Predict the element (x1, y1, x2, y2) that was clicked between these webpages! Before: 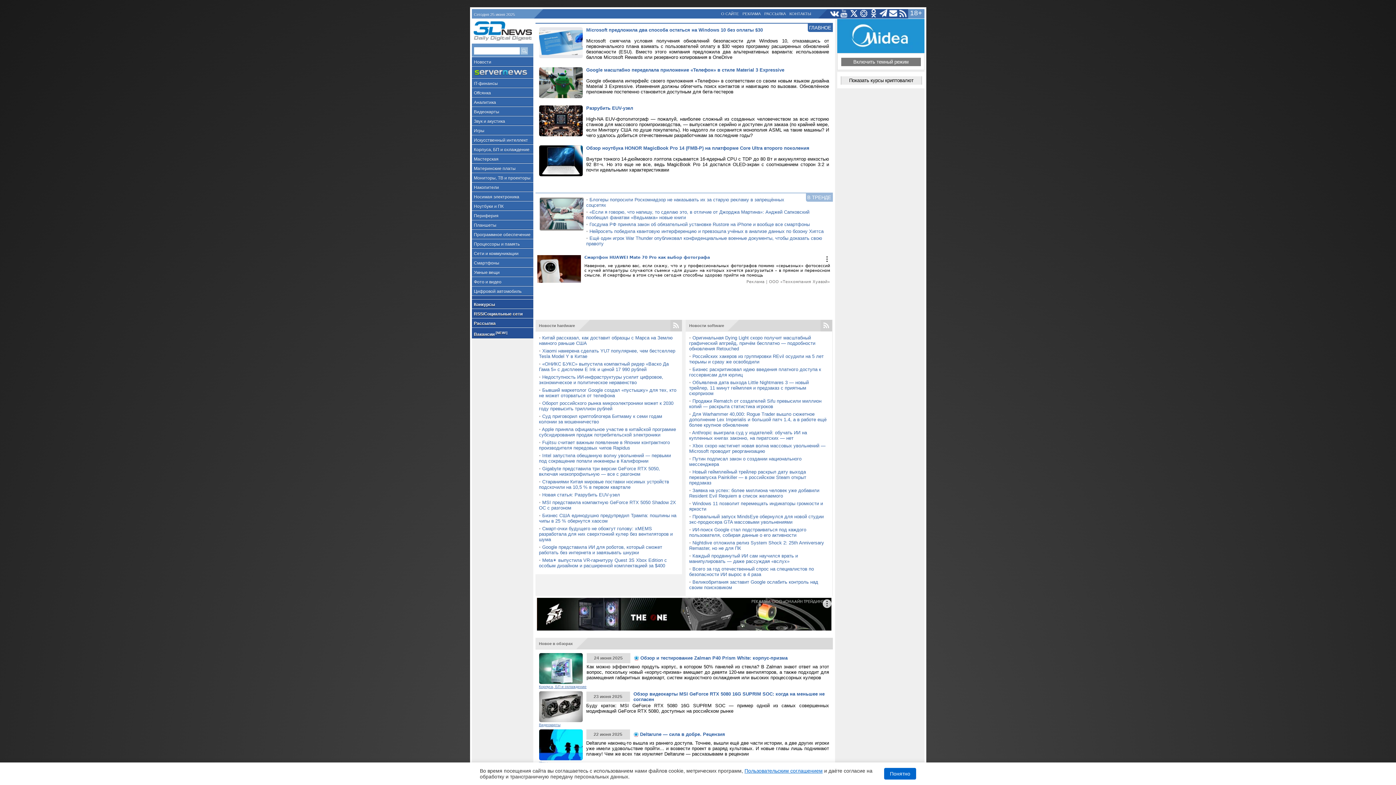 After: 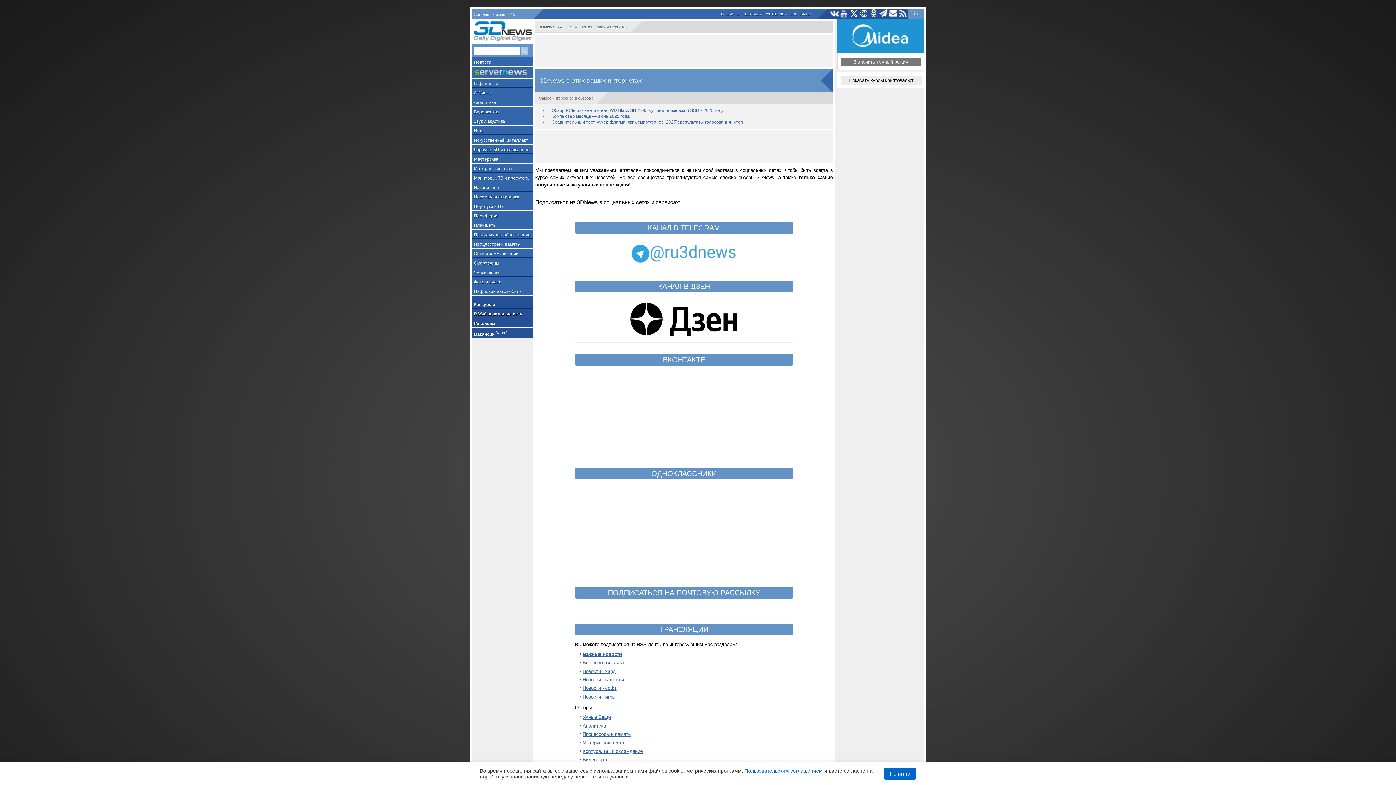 Action: bbox: (471, 309, 533, 318) label: RSS/Социальные сети